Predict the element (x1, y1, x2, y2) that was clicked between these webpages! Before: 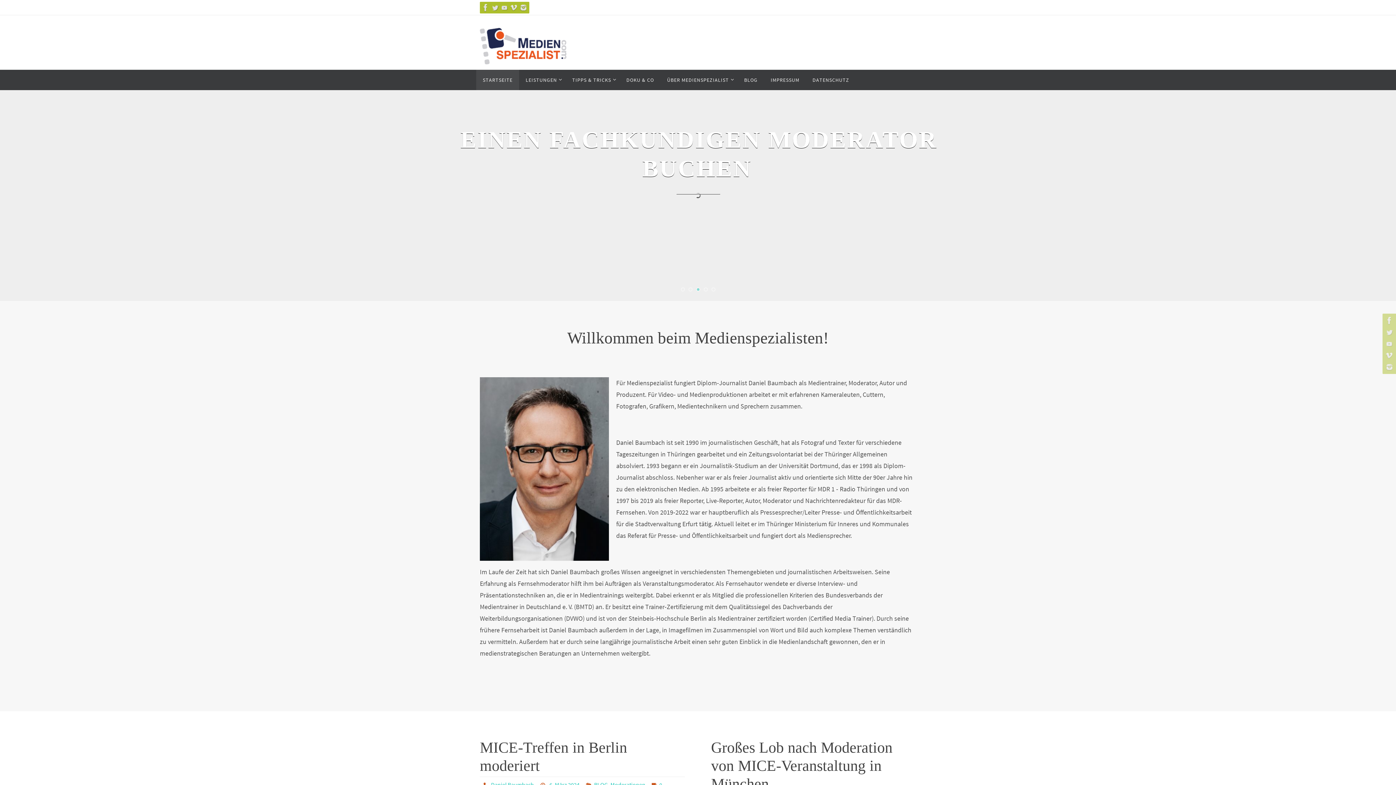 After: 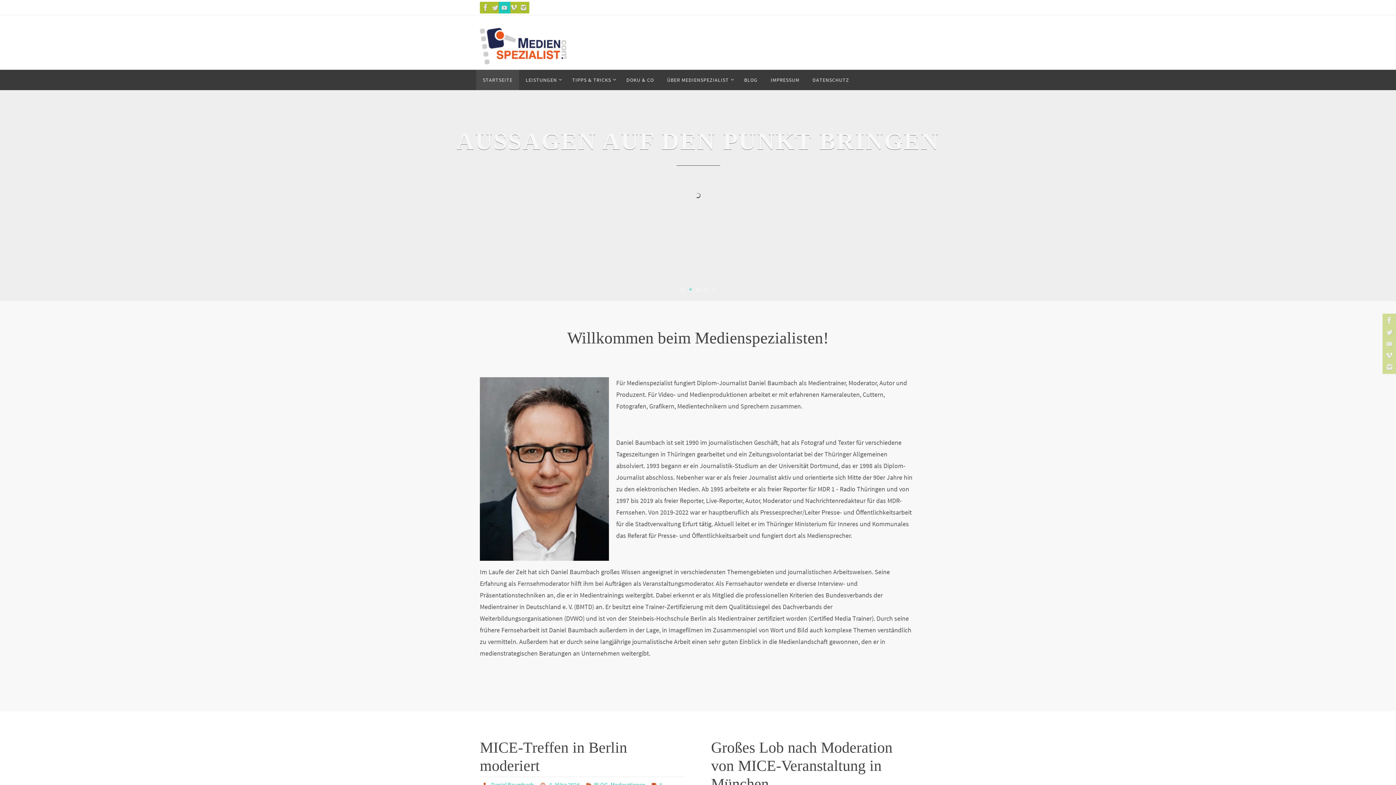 Action: bbox: (498, 1, 510, 13)